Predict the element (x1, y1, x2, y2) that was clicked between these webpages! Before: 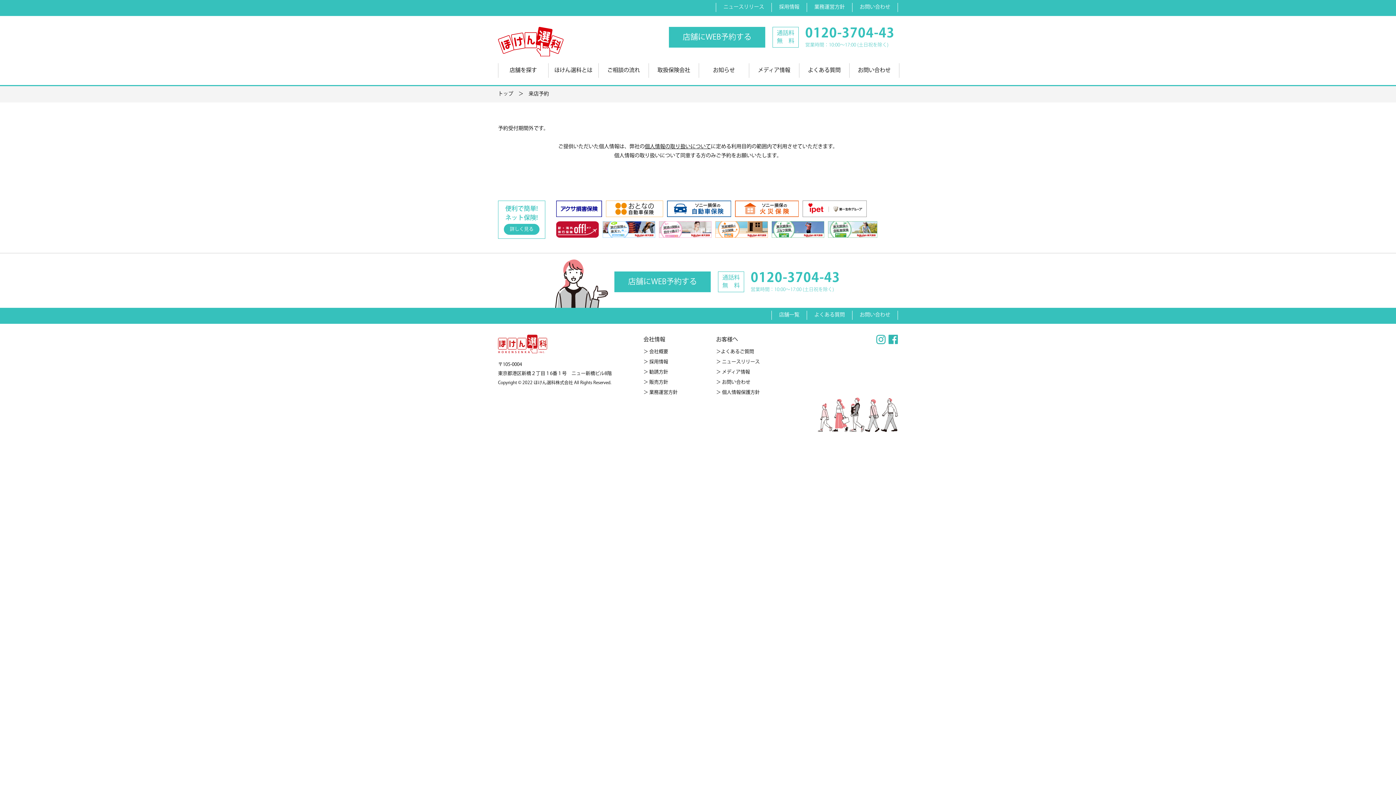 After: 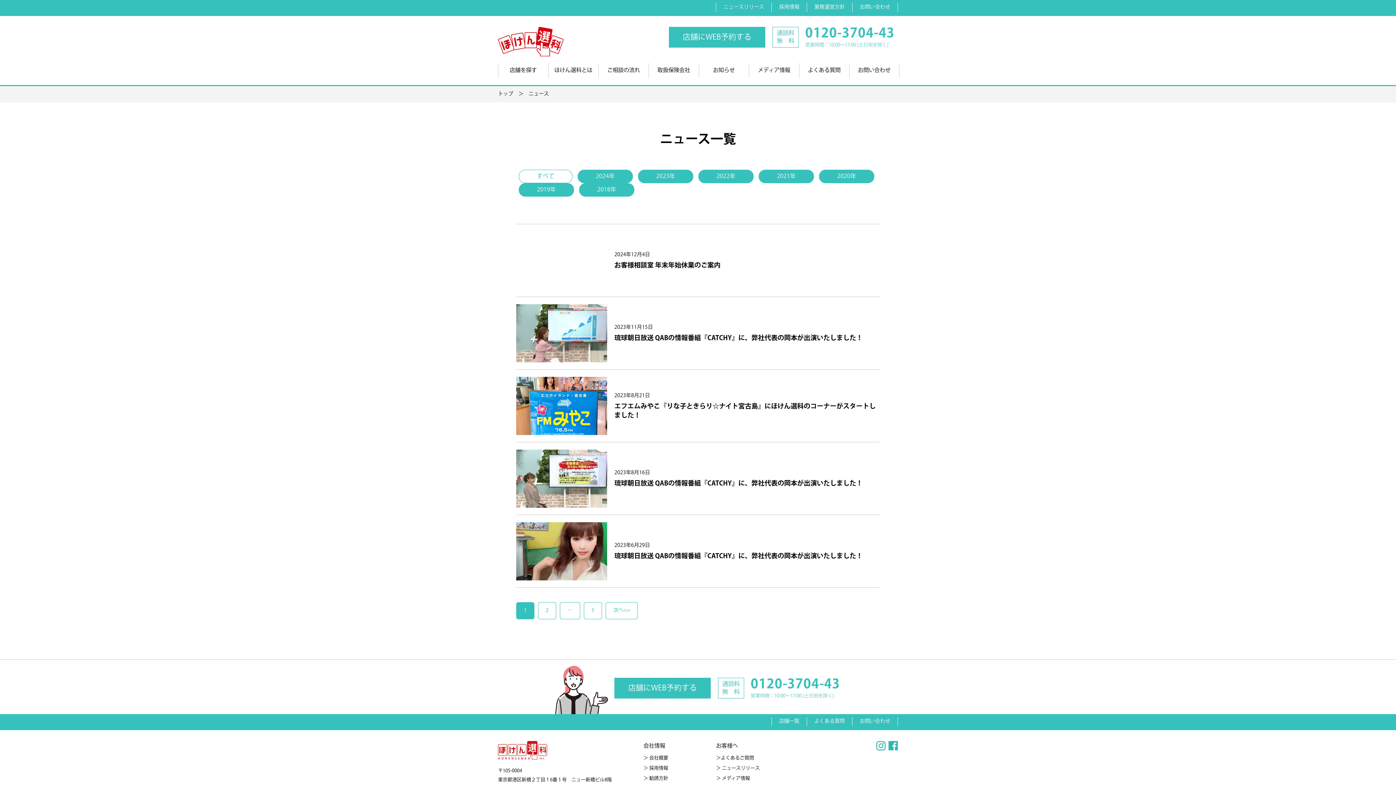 Action: bbox: (716, 2, 771, 16) label: ニュースリリース